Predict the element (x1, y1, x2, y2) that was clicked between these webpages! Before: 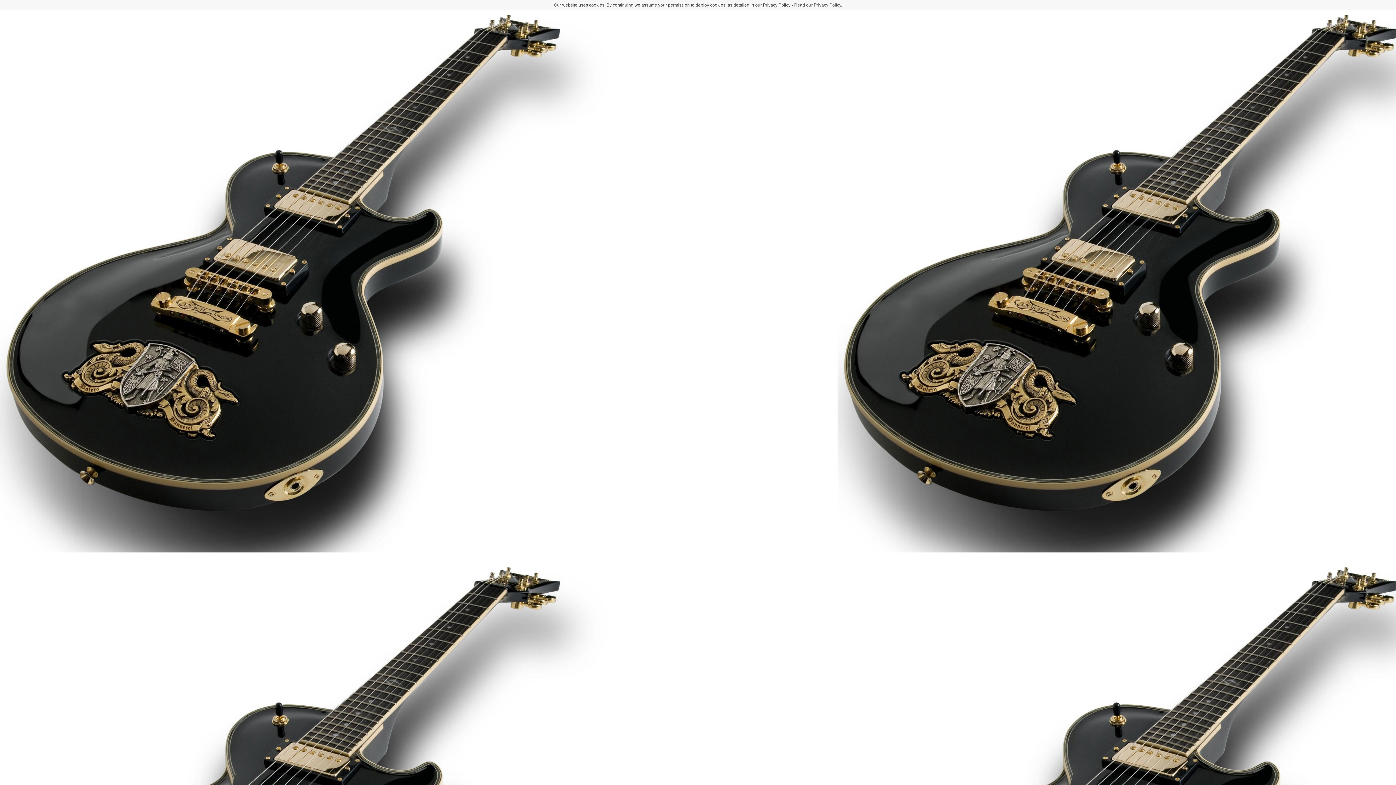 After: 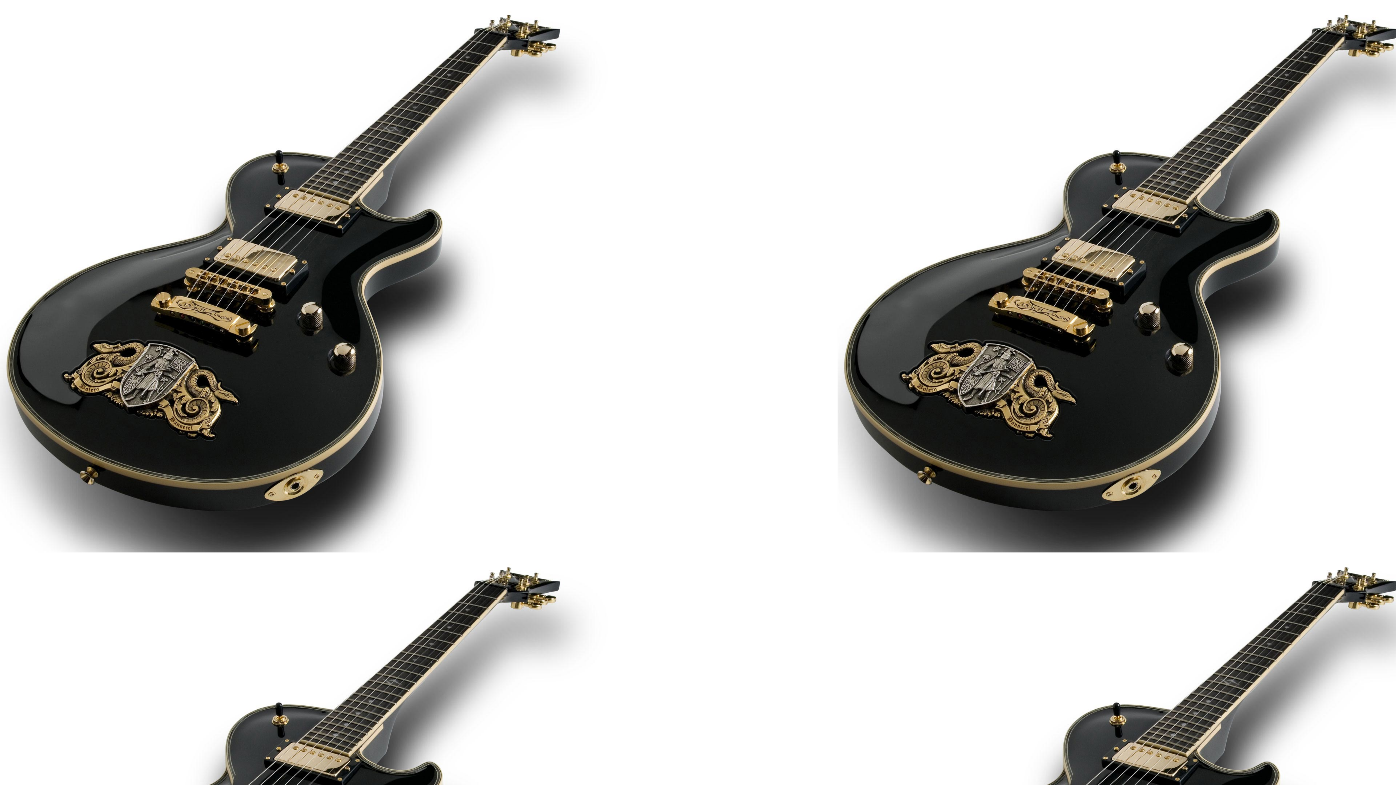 Action: label: - Read our Privacy Policy bbox: (791, 2, 841, 7)